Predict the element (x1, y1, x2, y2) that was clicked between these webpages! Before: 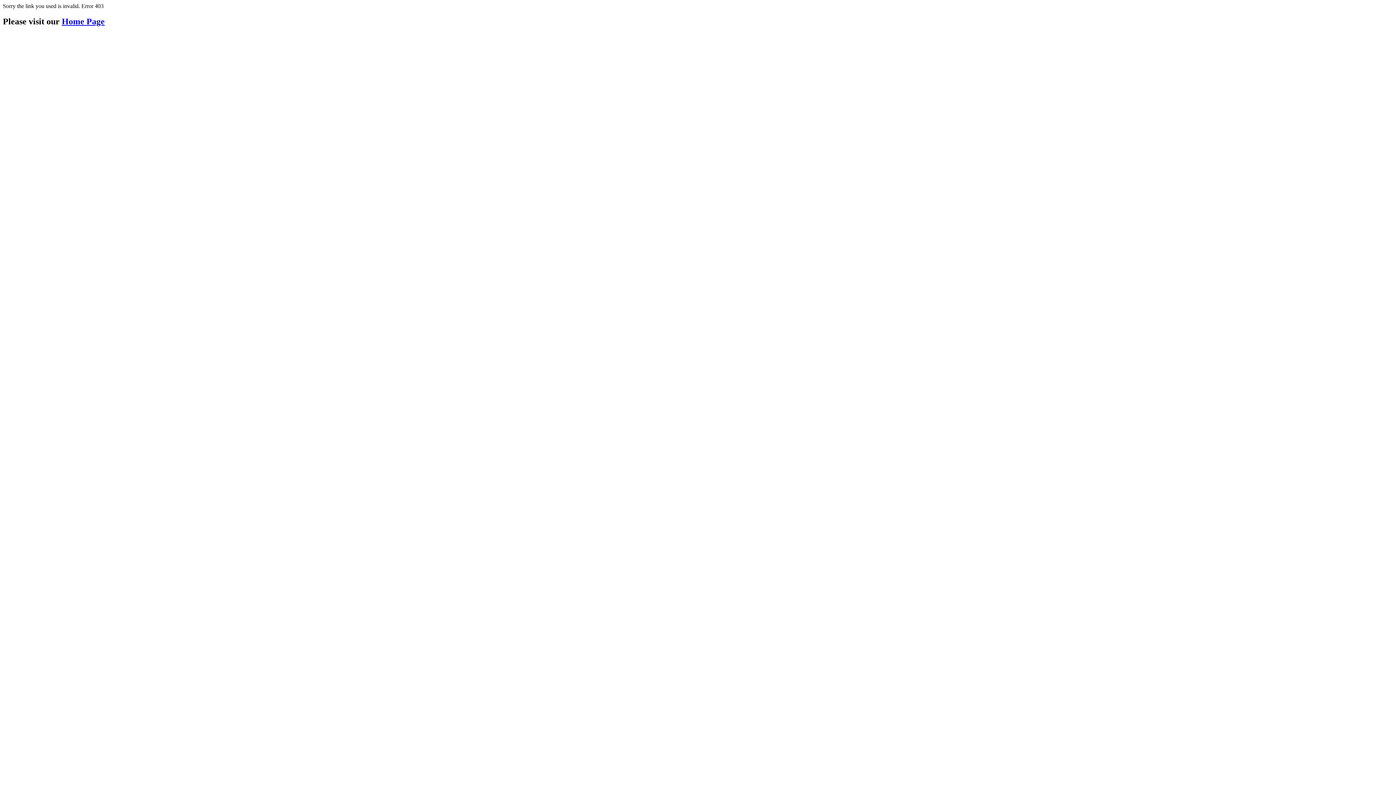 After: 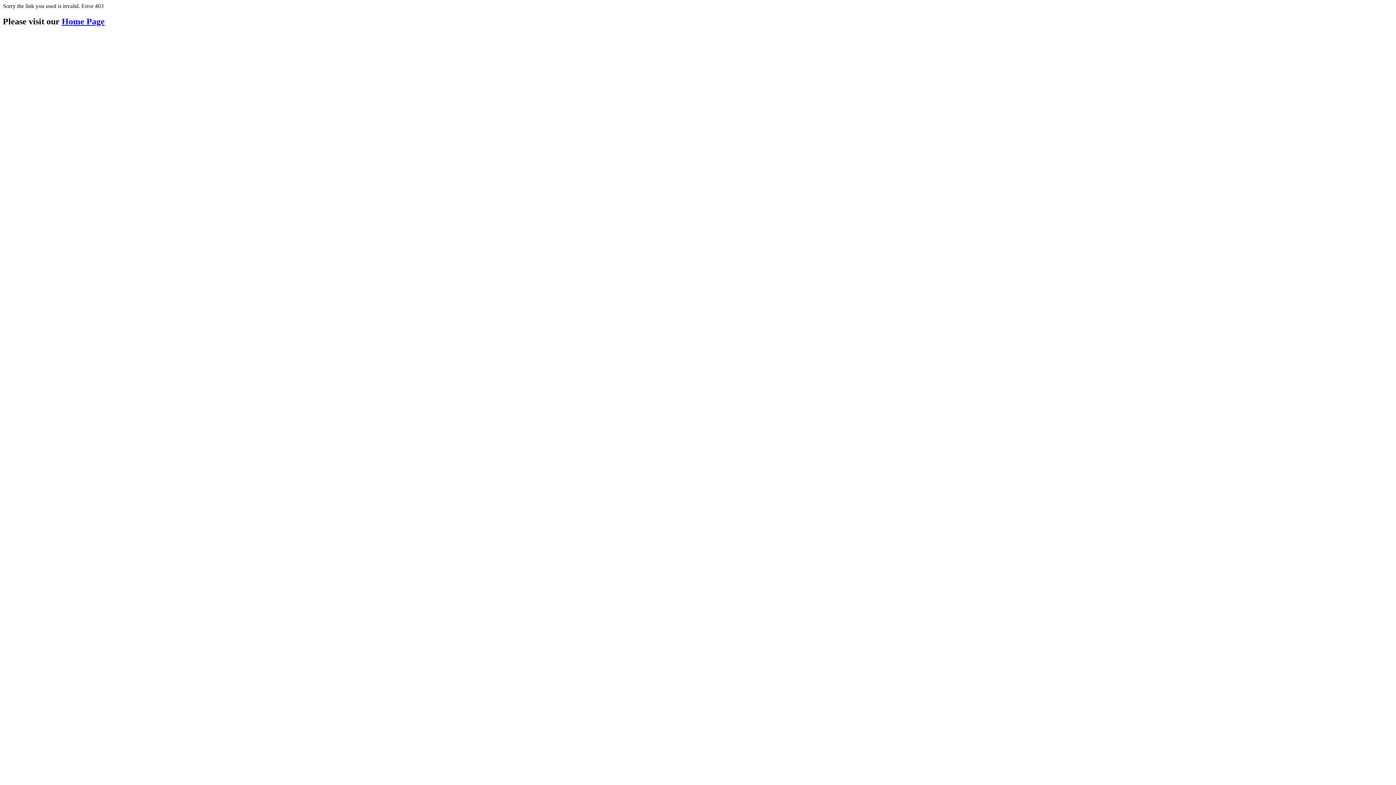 Action: bbox: (61, 16, 104, 26) label: Home Page